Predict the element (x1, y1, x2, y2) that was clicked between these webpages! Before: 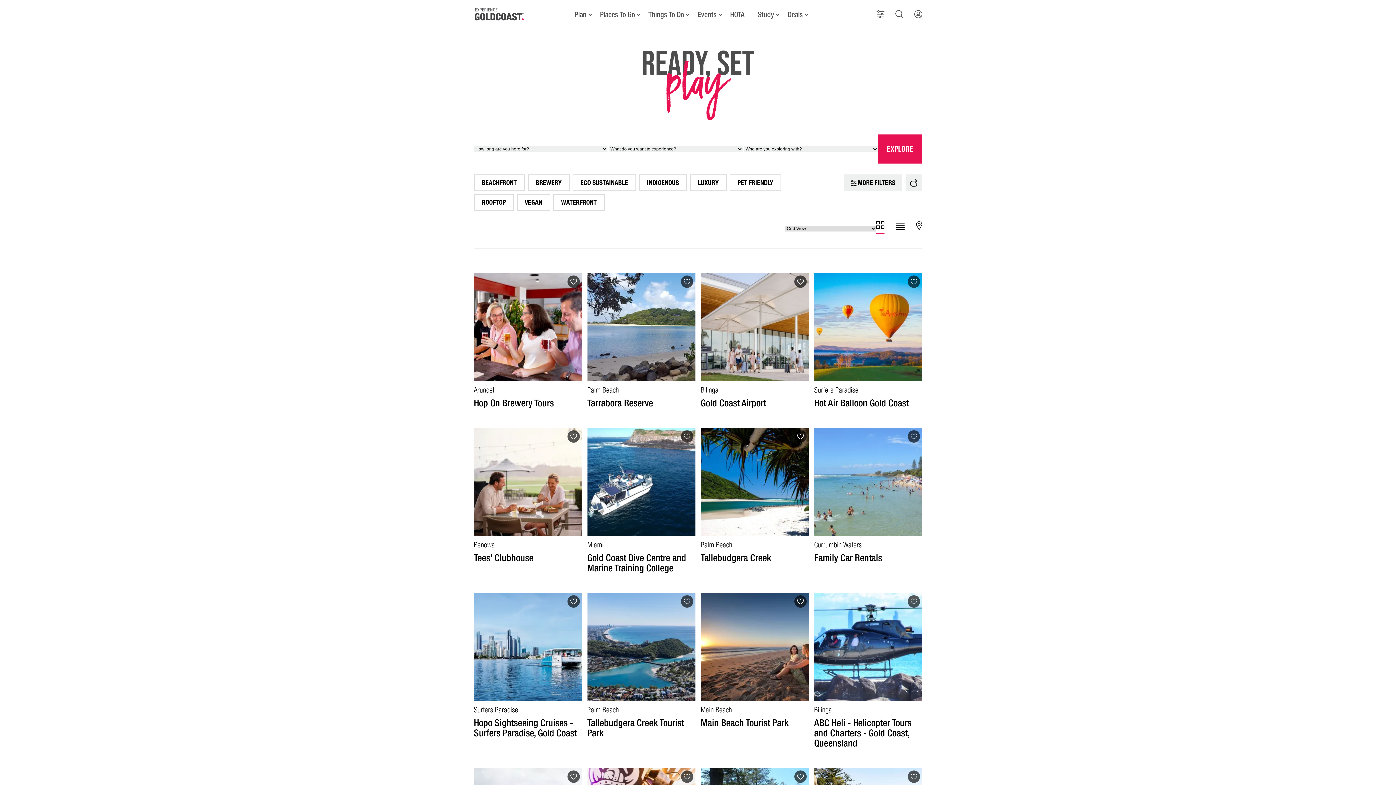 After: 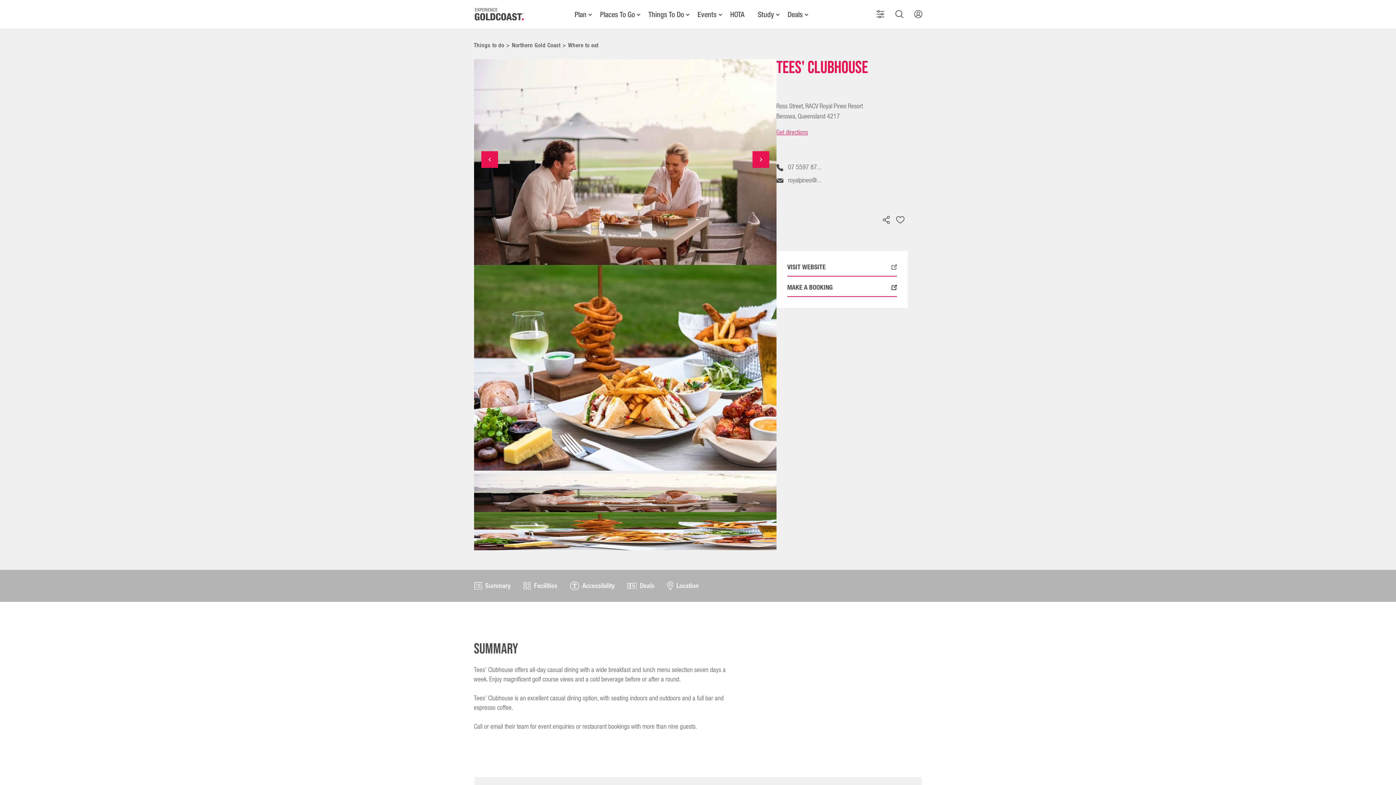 Action: label: Benowa
Tees' Clubhouse bbox: (474, 536, 582, 563)